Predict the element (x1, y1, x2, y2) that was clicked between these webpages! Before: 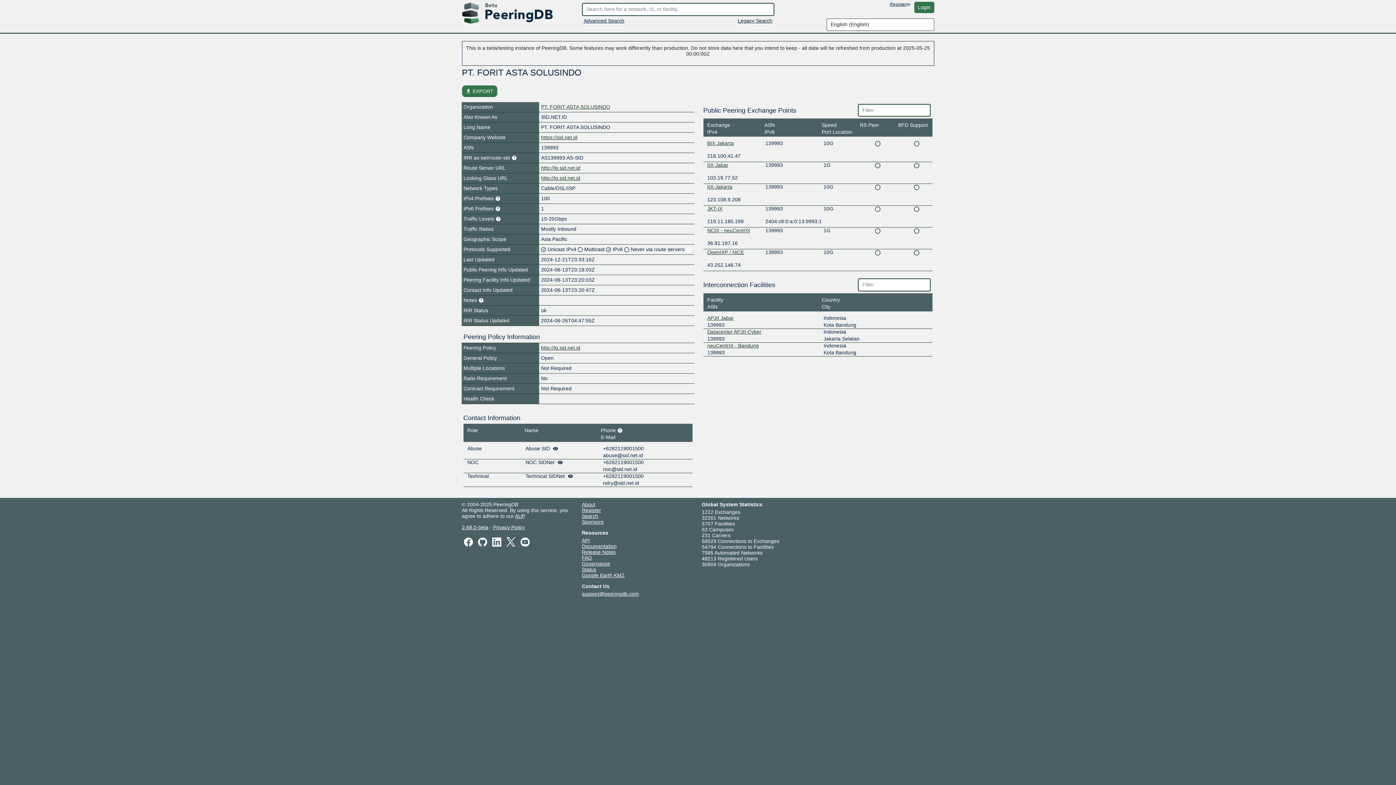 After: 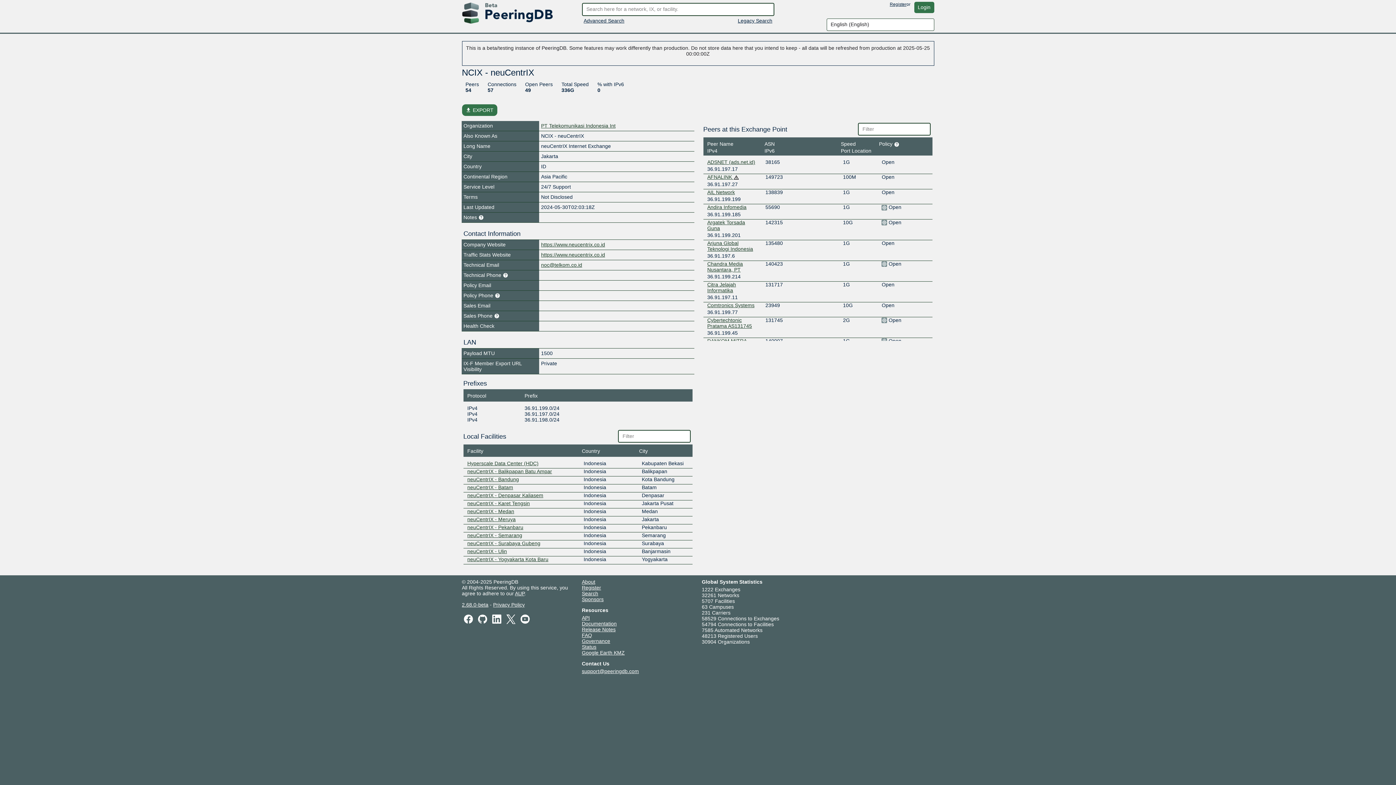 Action: bbox: (707, 227, 750, 233) label: NCIX - neuCentrIX